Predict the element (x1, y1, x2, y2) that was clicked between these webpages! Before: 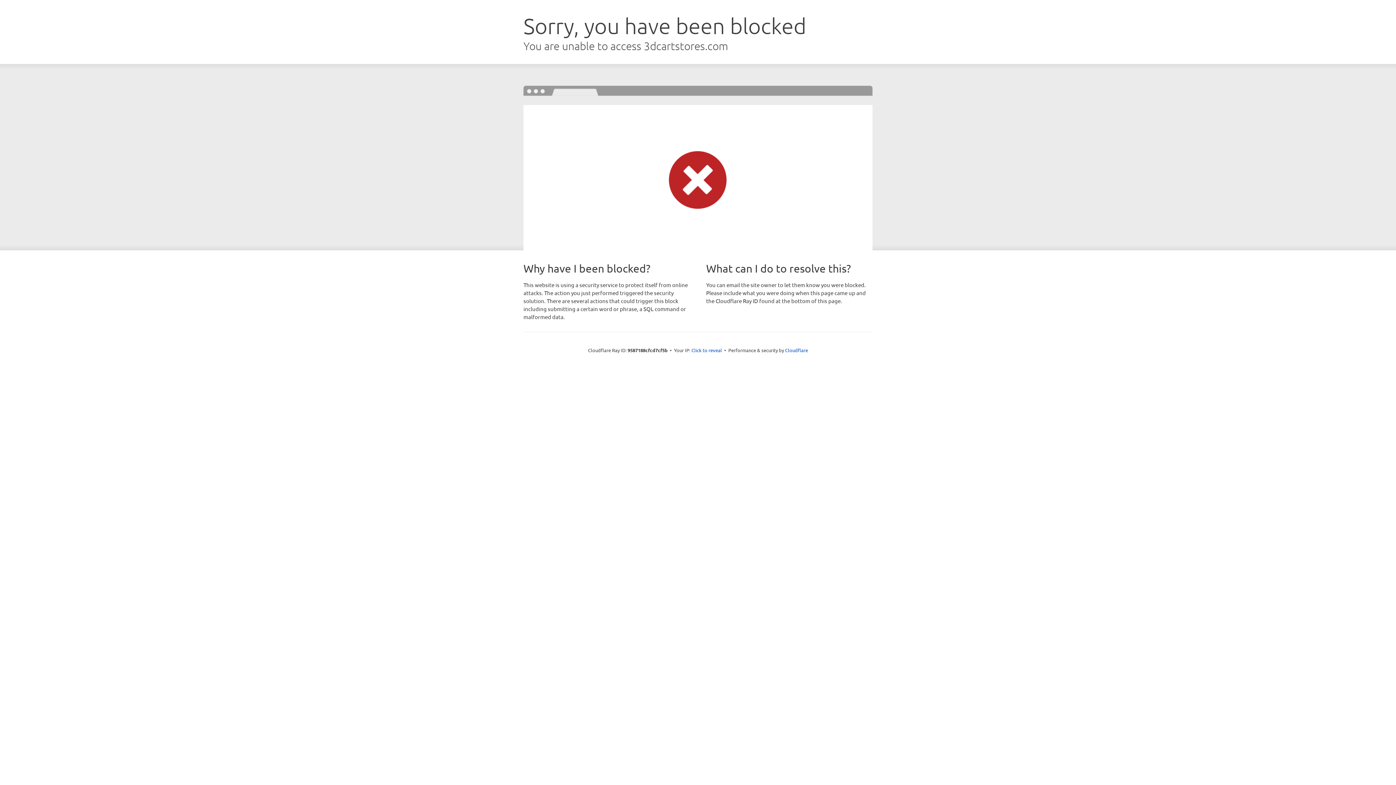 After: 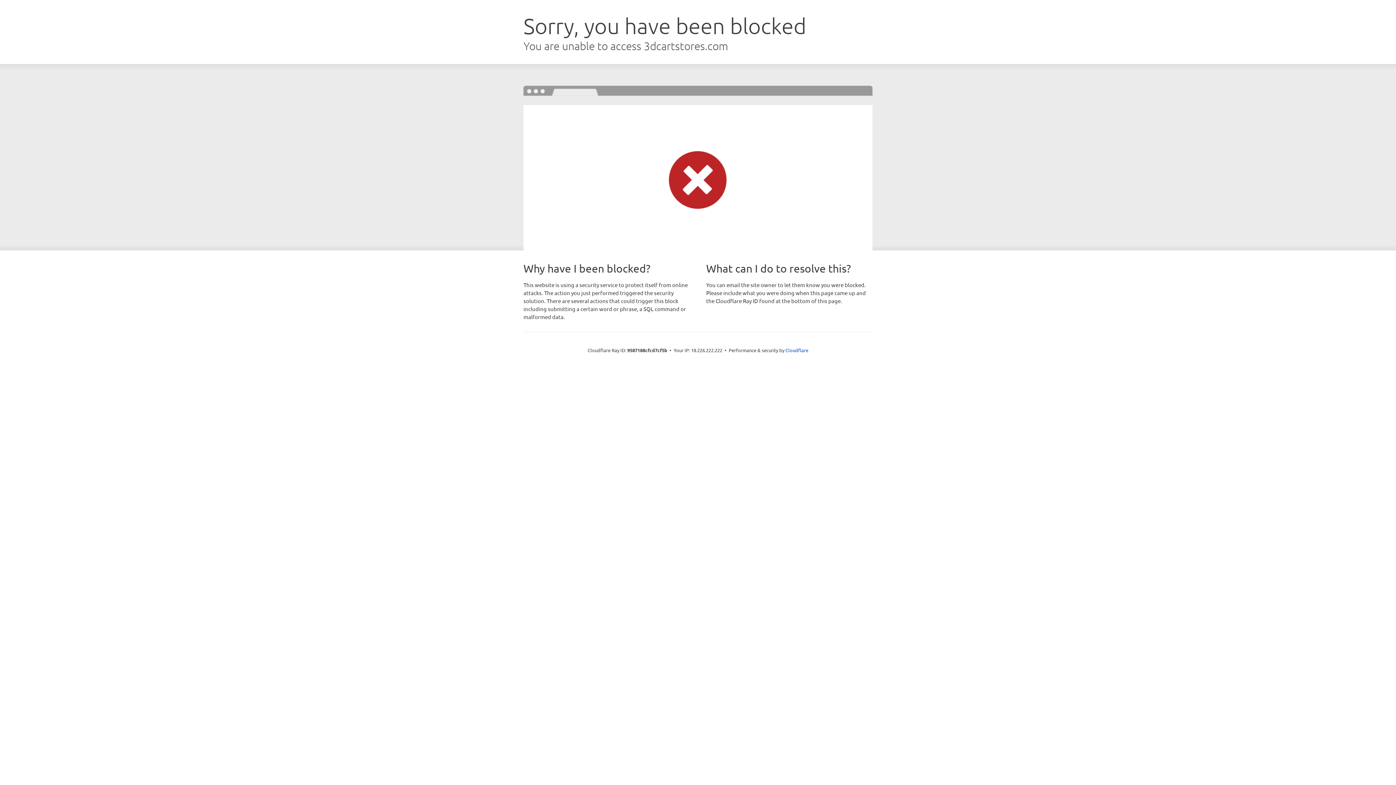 Action: bbox: (691, 346, 722, 353) label: Click to reveal